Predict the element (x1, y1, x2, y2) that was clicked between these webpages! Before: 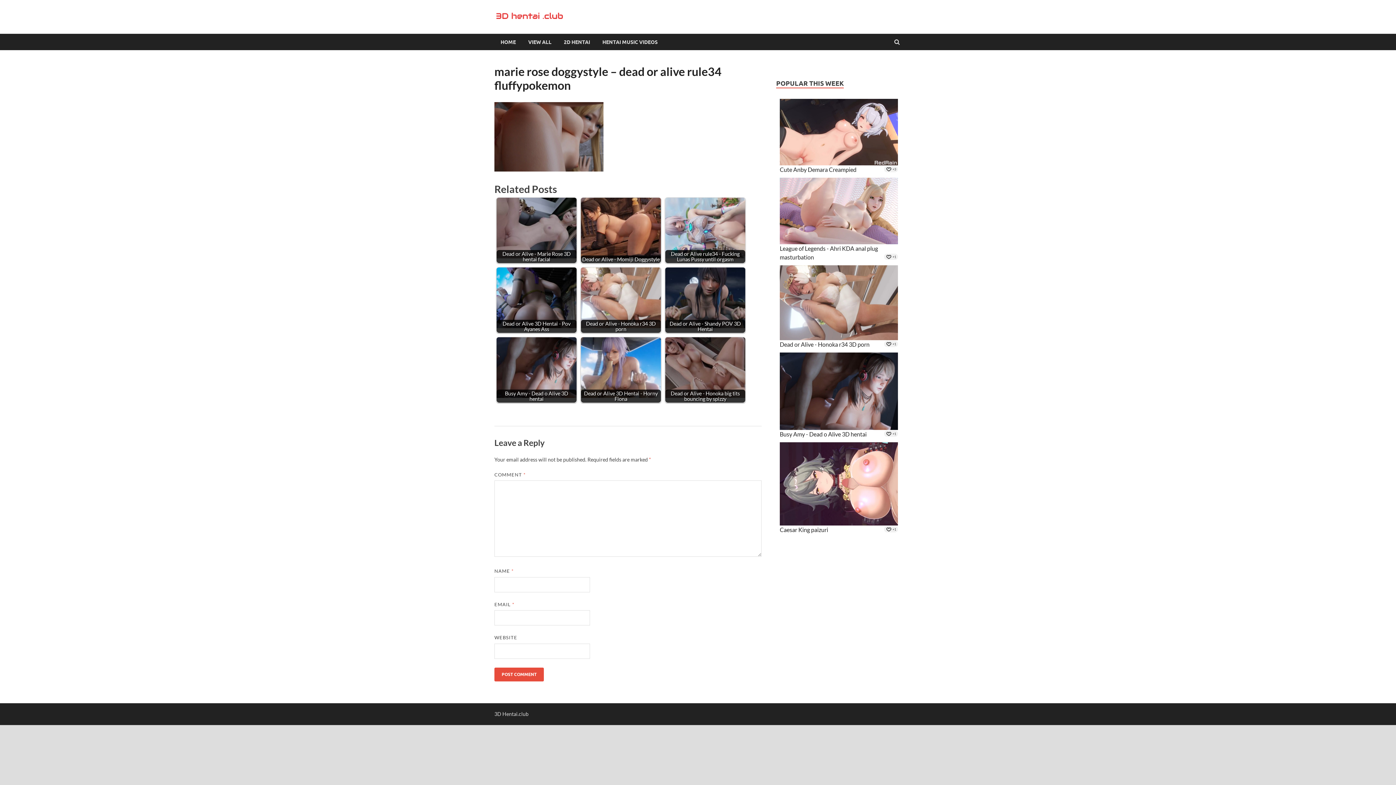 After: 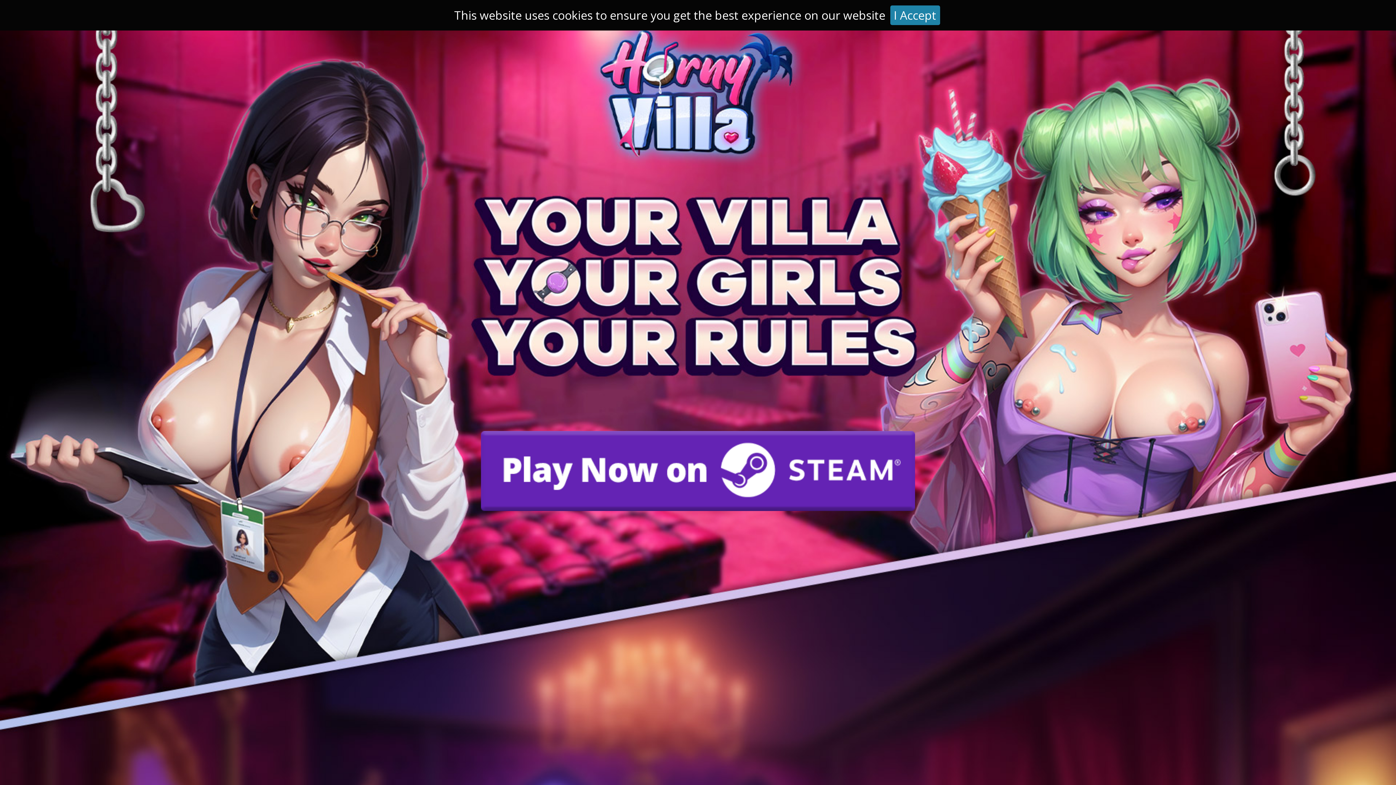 Action: label: Dead or Alive - Marie Rose 3D hentai facial bbox: (496, 197, 576, 263)